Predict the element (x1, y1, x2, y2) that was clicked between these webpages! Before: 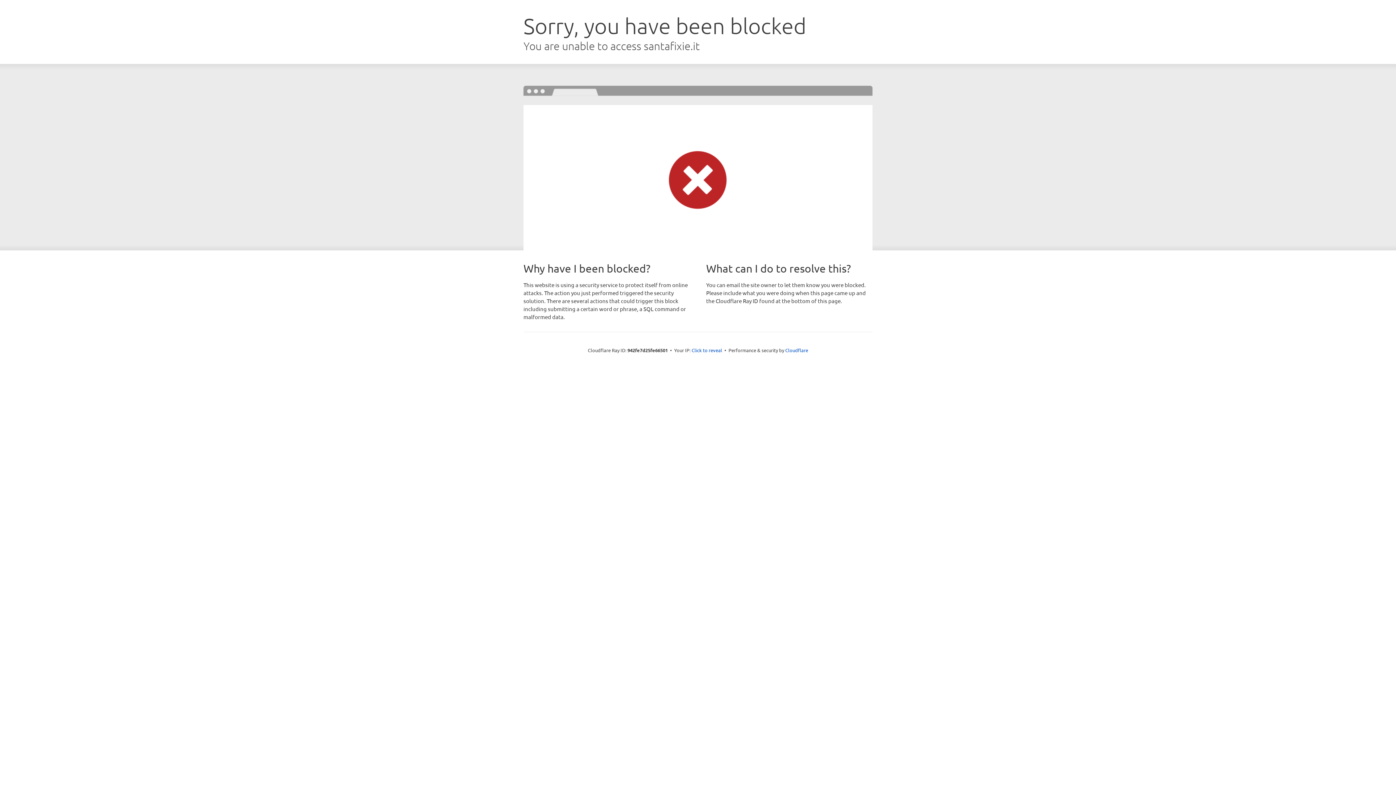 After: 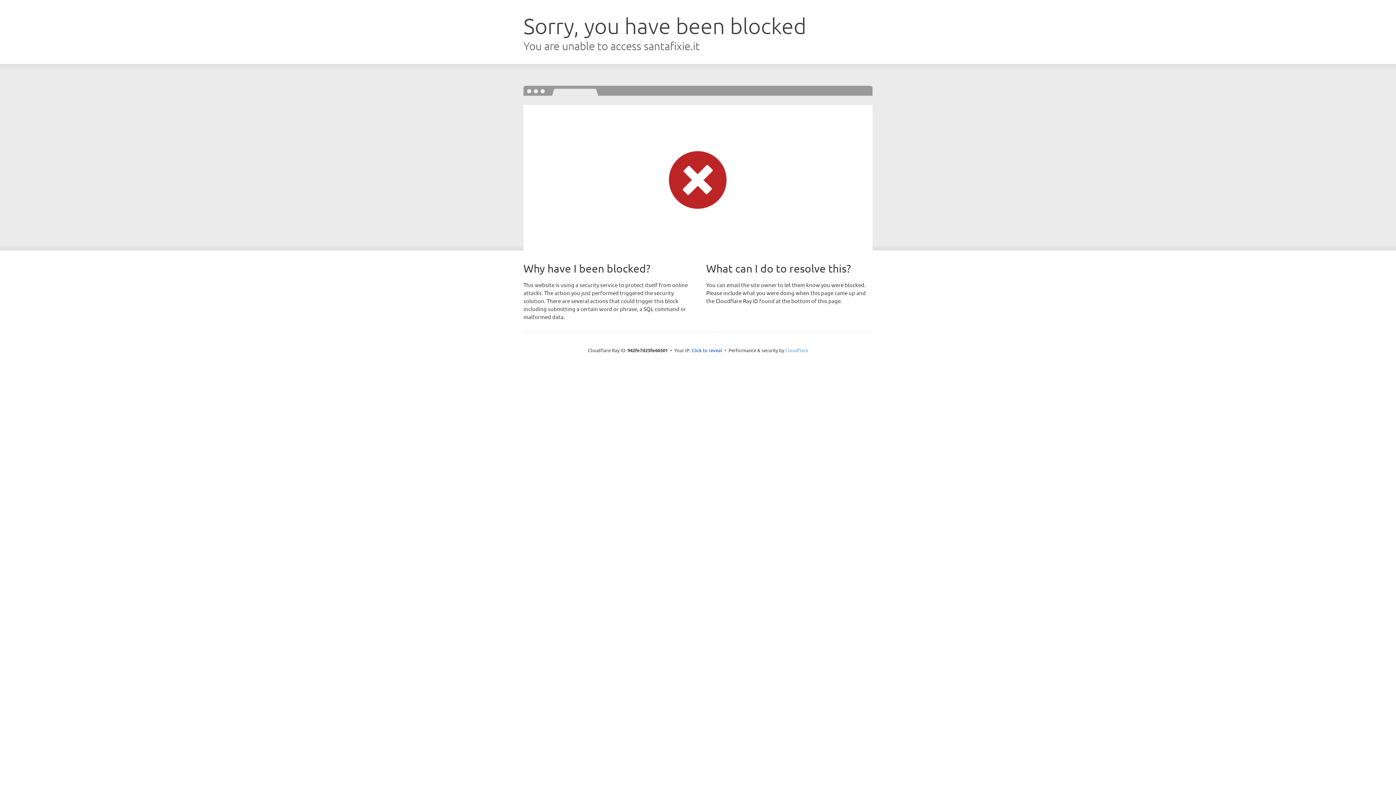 Action: label: Cloudflare bbox: (785, 347, 808, 353)